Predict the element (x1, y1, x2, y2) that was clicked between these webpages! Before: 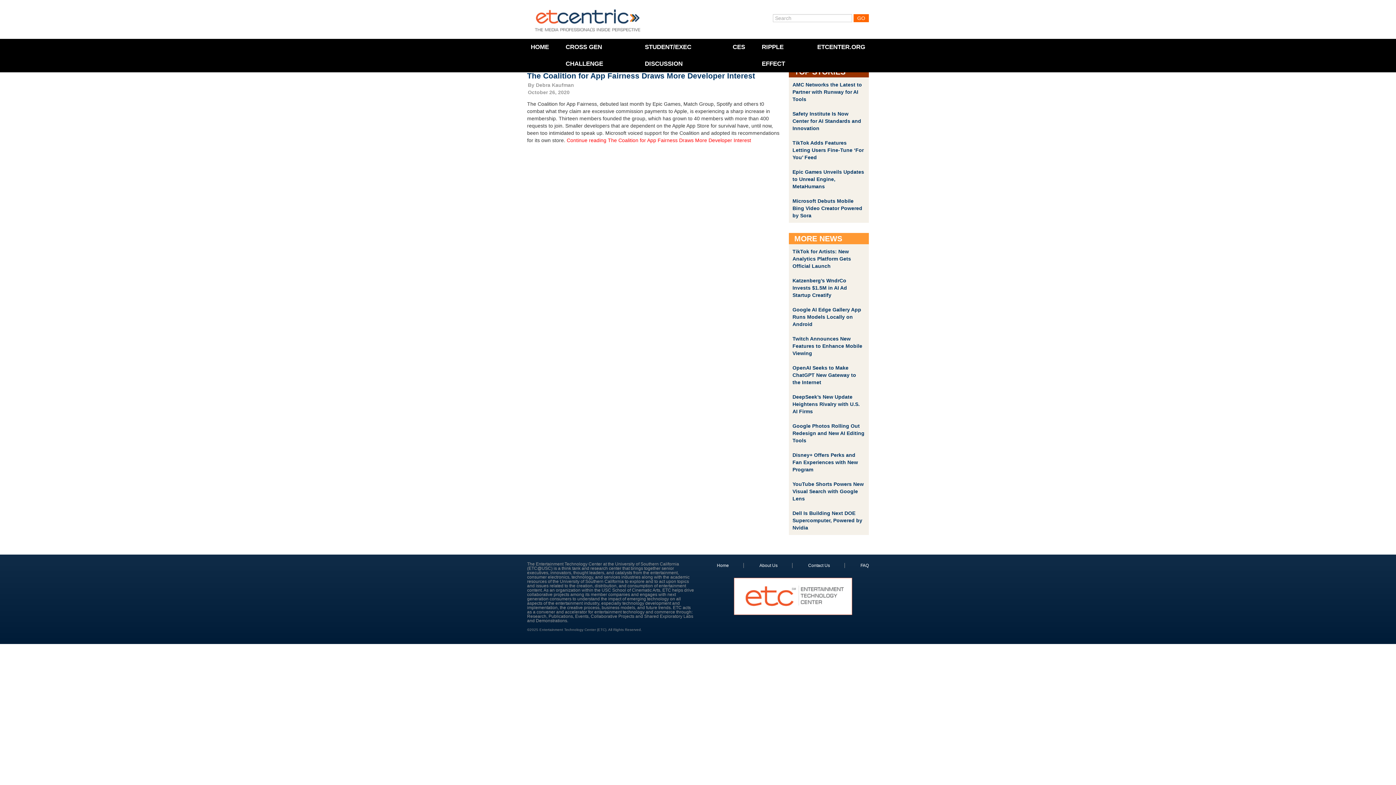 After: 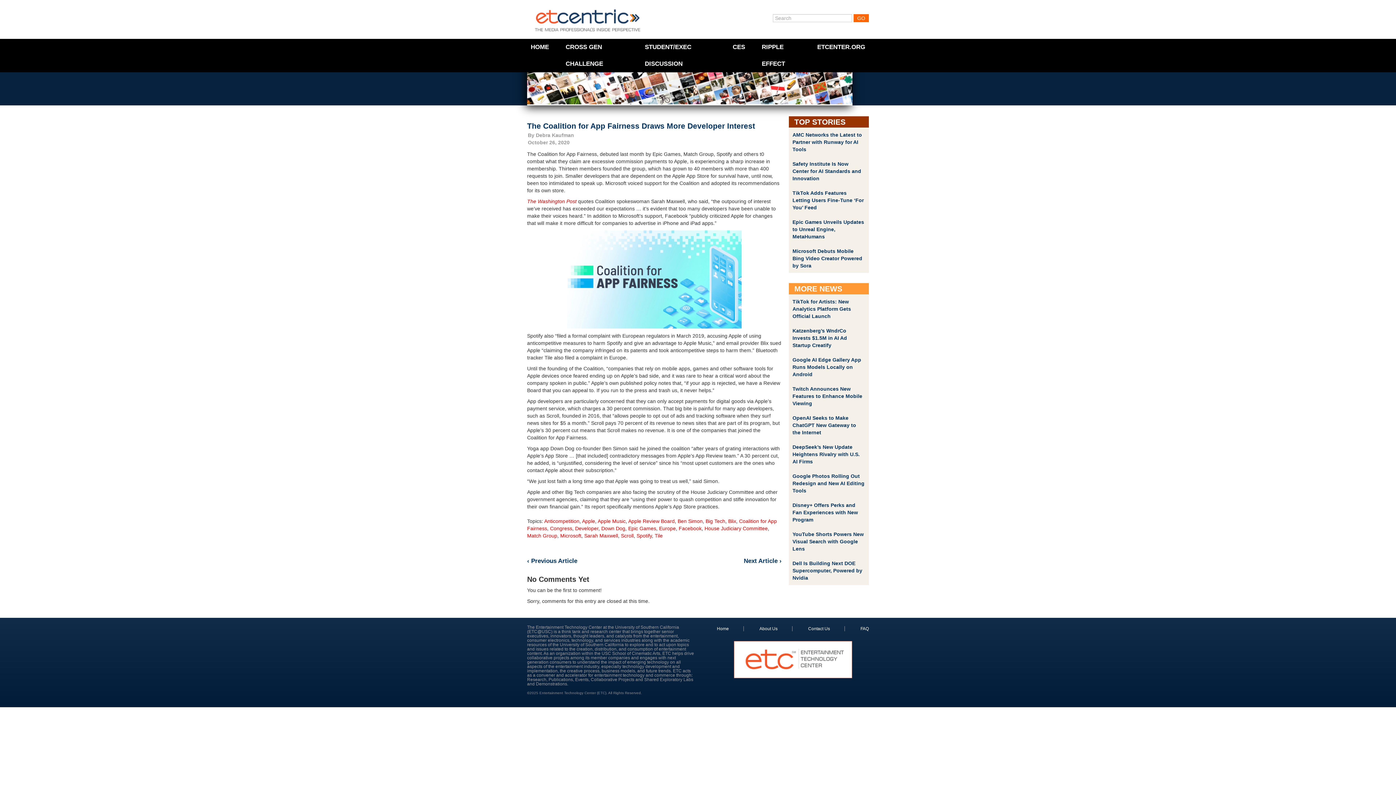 Action: bbox: (527, 71, 755, 80) label: The Coalition for App Fairness Draws More Developer Interest